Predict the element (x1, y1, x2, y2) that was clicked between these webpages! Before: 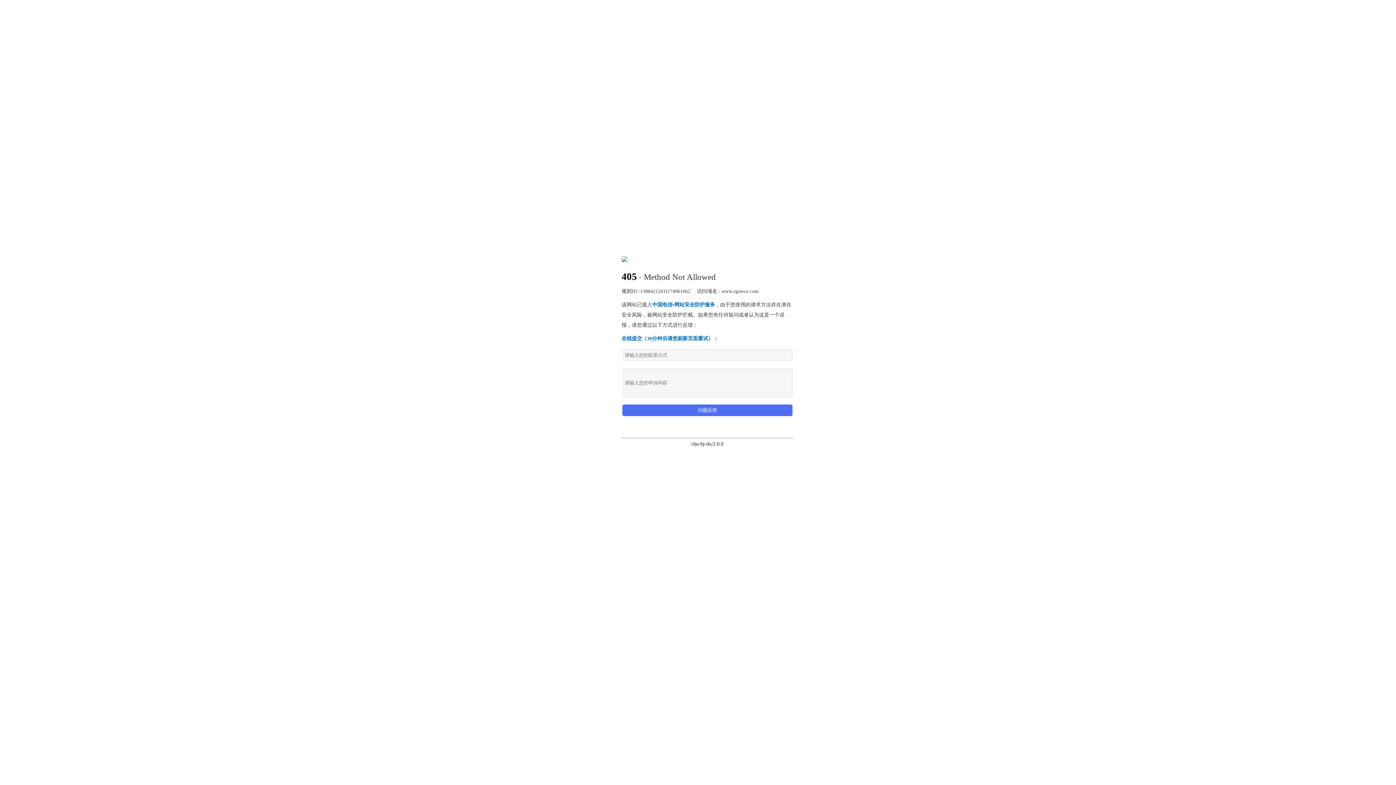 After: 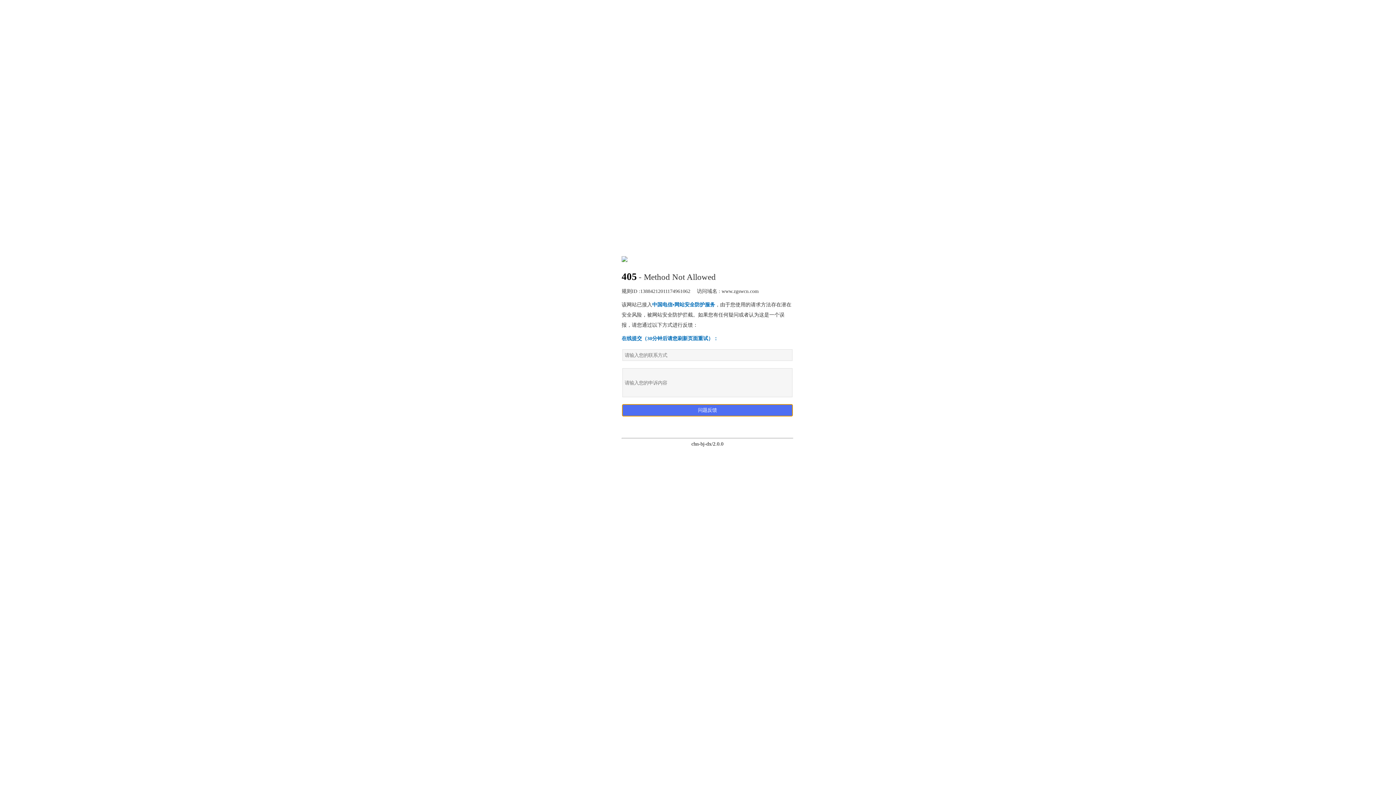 Action: bbox: (622, 404, 792, 416) label: 问题反馈